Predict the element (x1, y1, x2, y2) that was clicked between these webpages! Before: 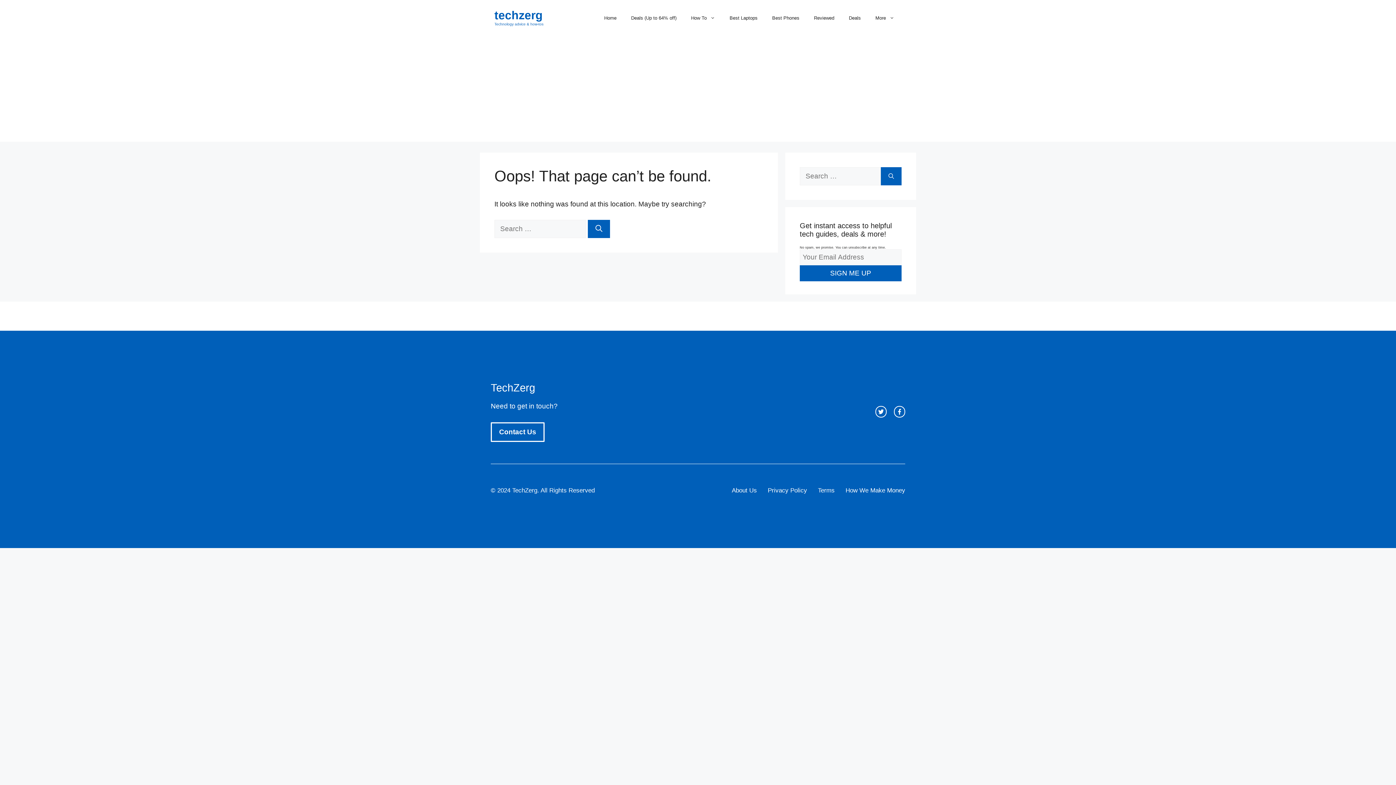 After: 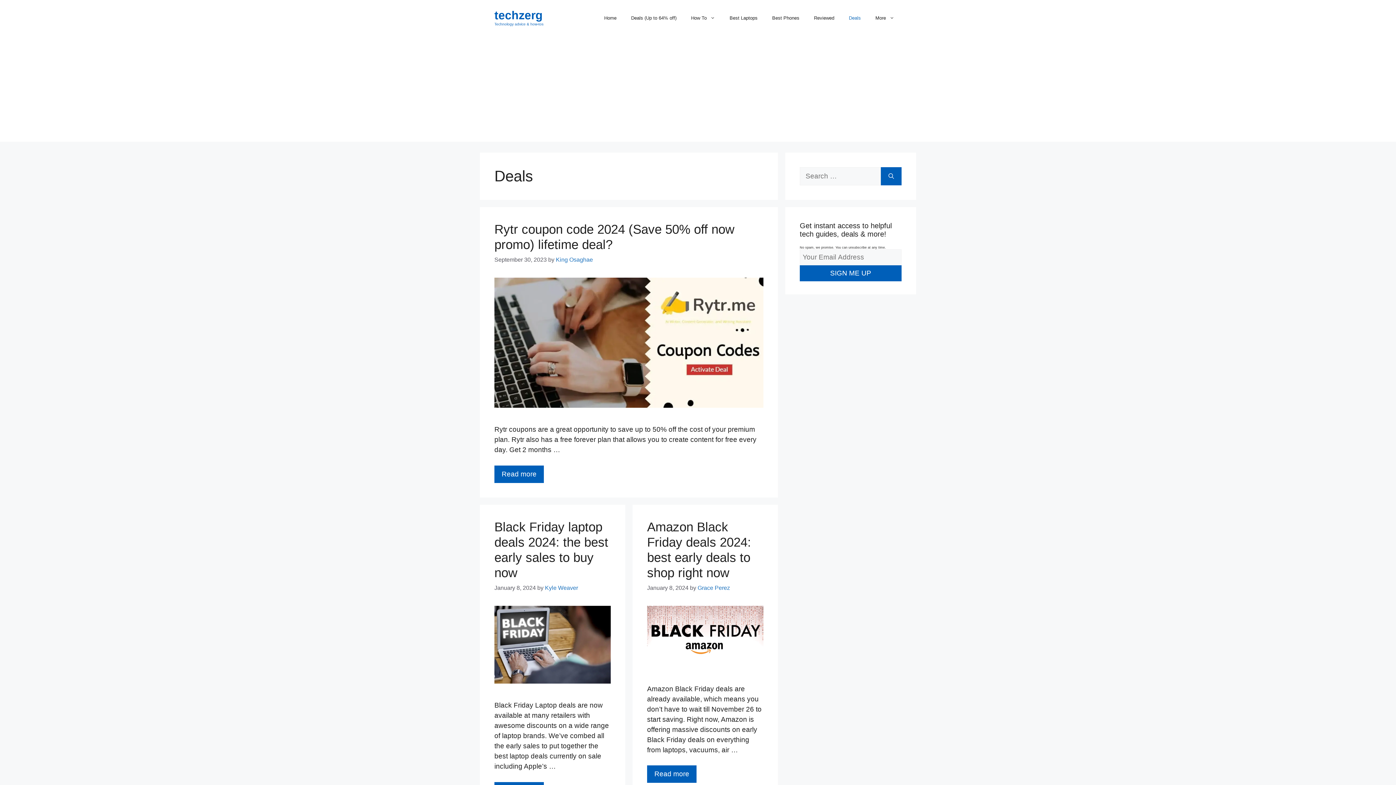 Action: label: Deals bbox: (841, 7, 868, 29)